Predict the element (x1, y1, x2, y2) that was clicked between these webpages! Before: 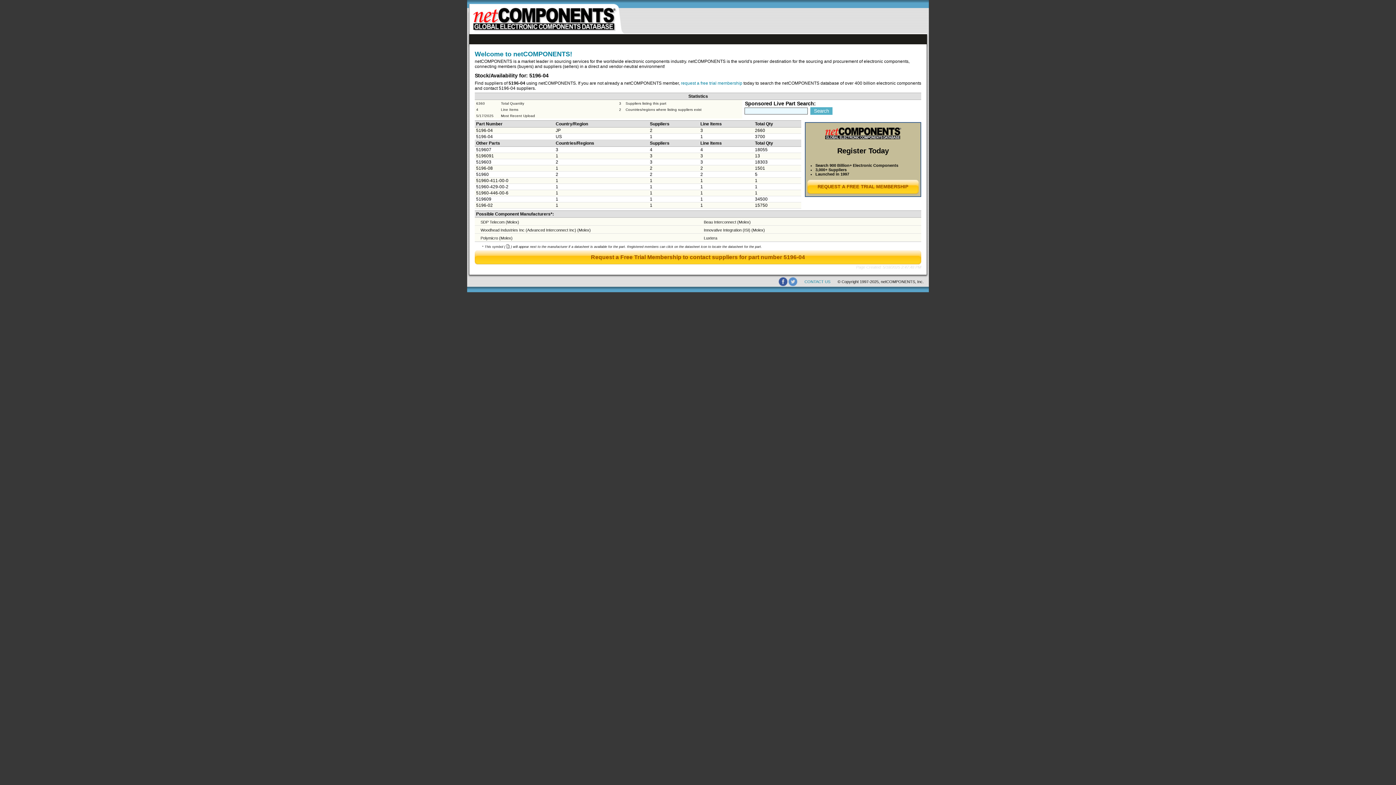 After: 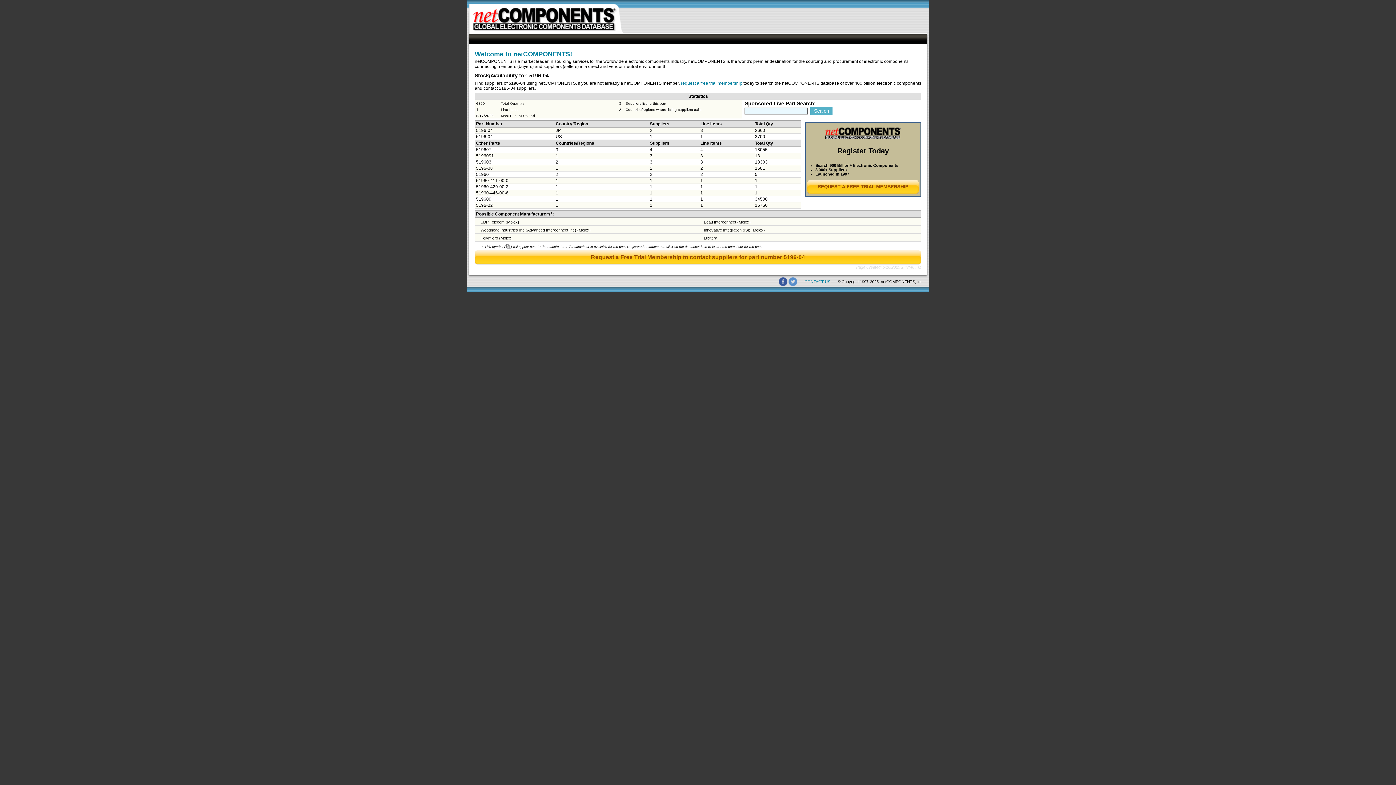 Action: bbox: (788, 282, 797, 286)